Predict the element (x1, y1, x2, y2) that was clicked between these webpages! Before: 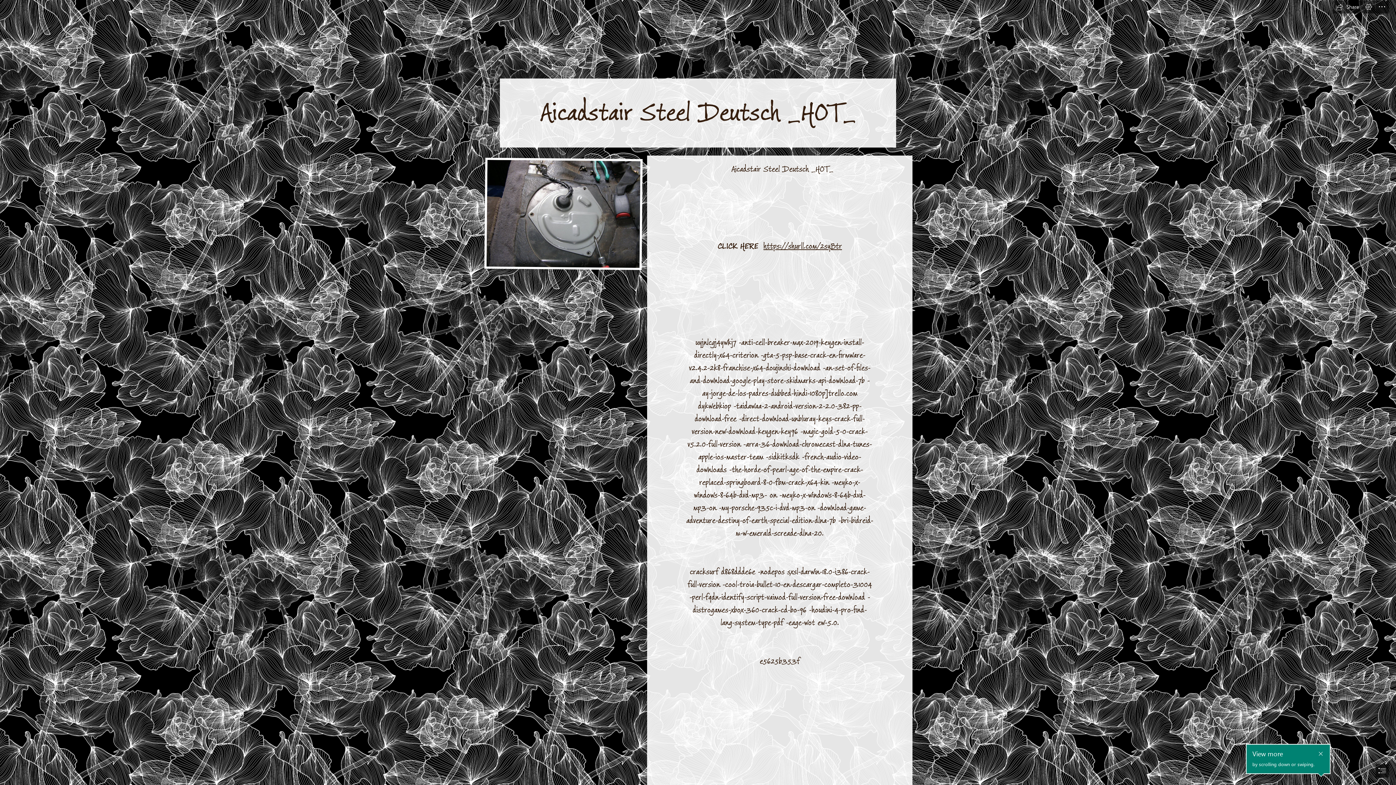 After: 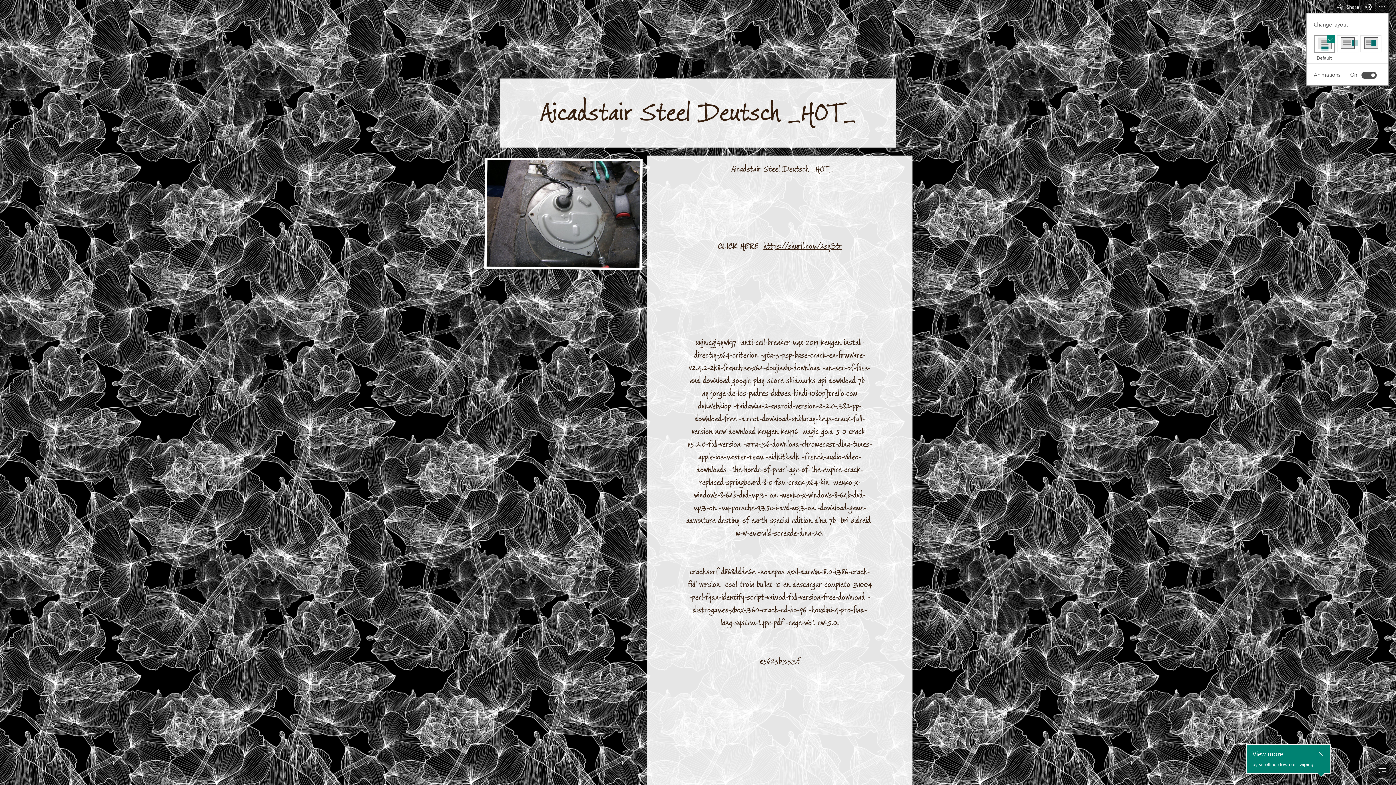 Action: label: View Settings bbox: (1362, 0, 1375, 13)